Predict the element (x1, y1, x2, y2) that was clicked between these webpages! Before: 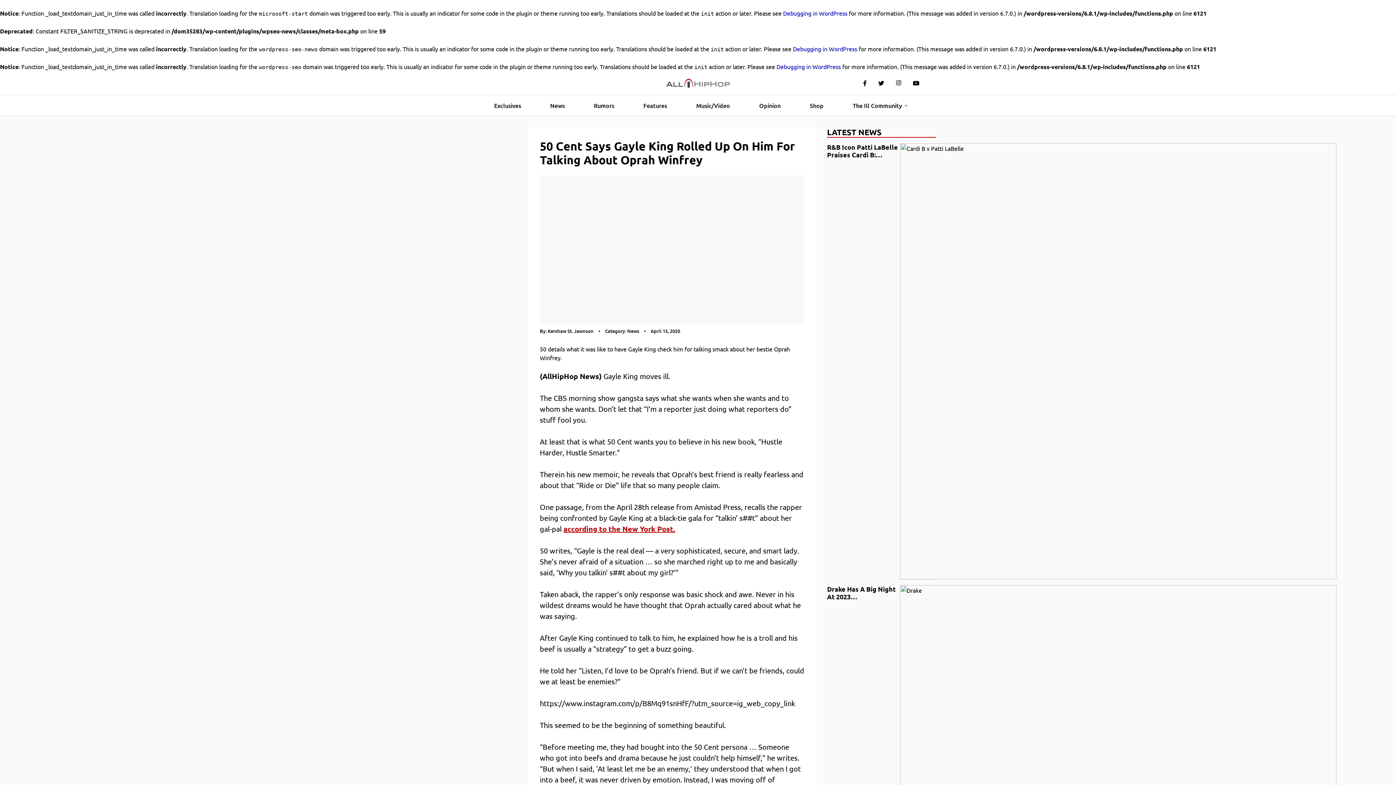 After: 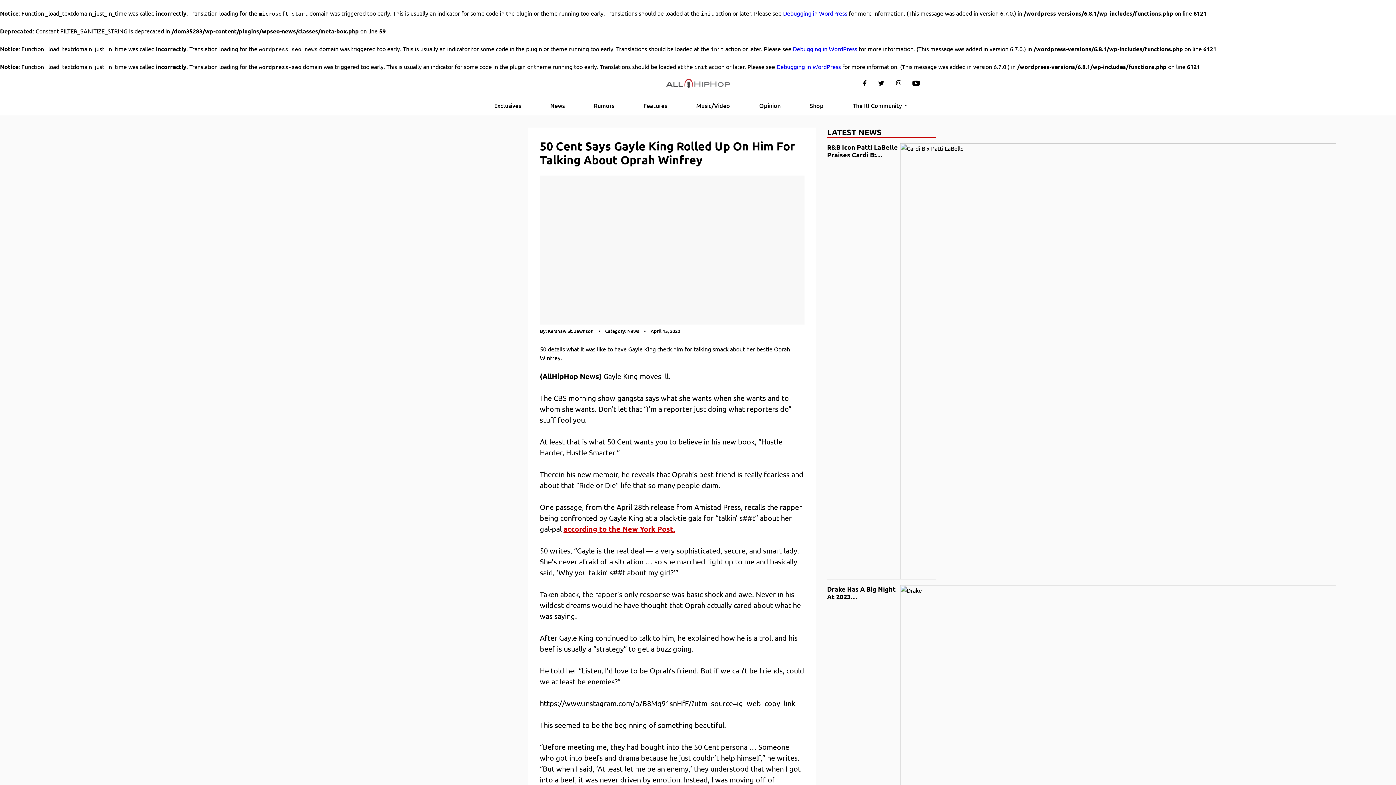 Action: bbox: (907, 76, 925, 89)